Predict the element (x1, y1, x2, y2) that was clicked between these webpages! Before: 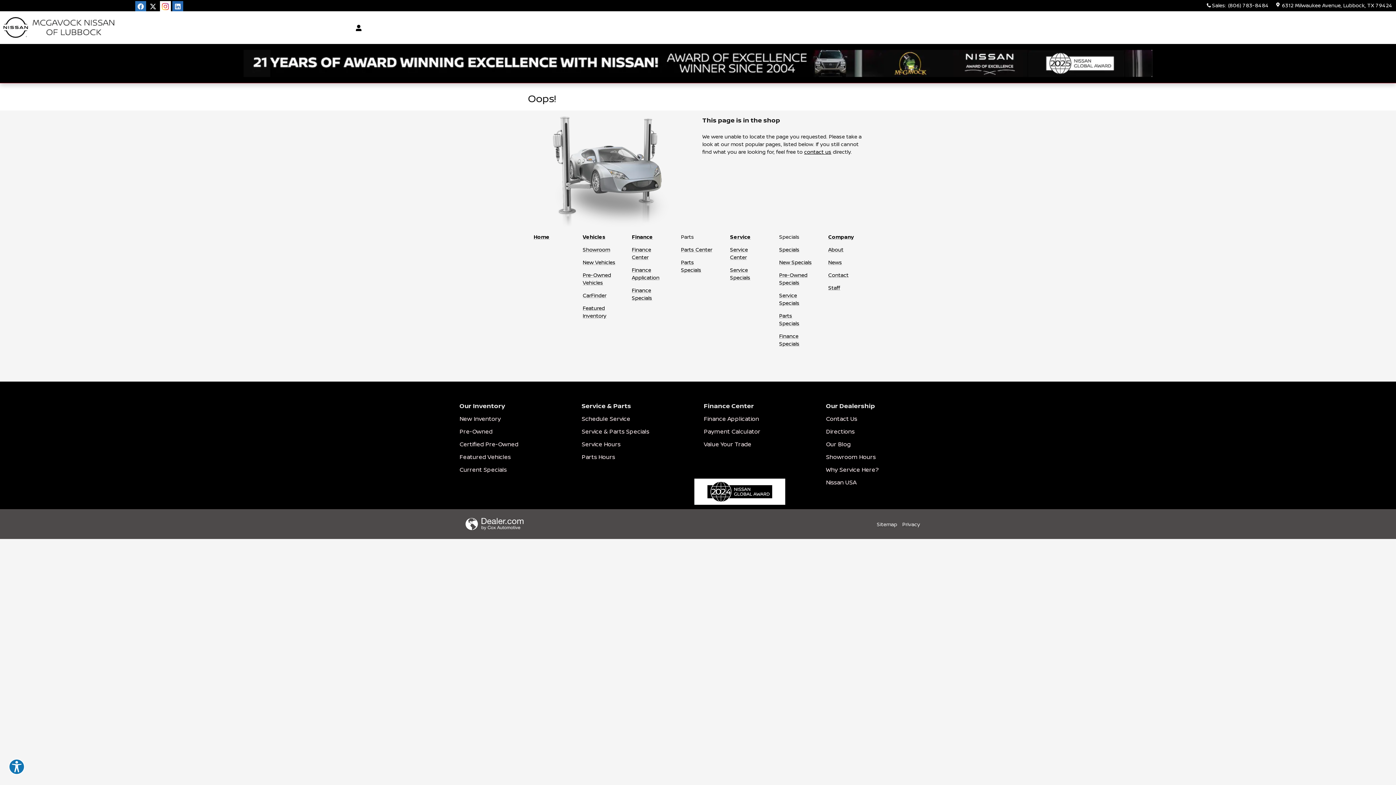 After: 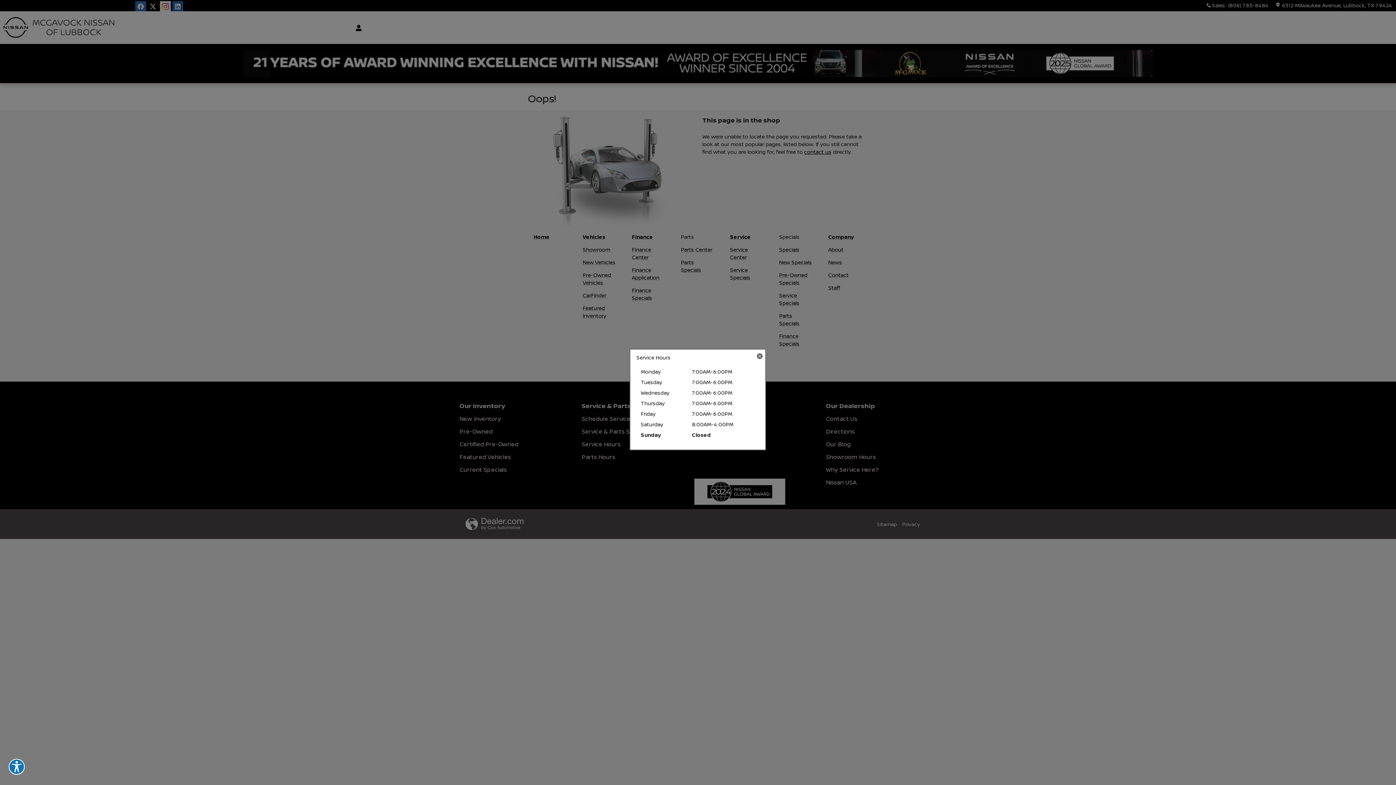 Action: label: Service Hours bbox: (581, 438, 692, 450)